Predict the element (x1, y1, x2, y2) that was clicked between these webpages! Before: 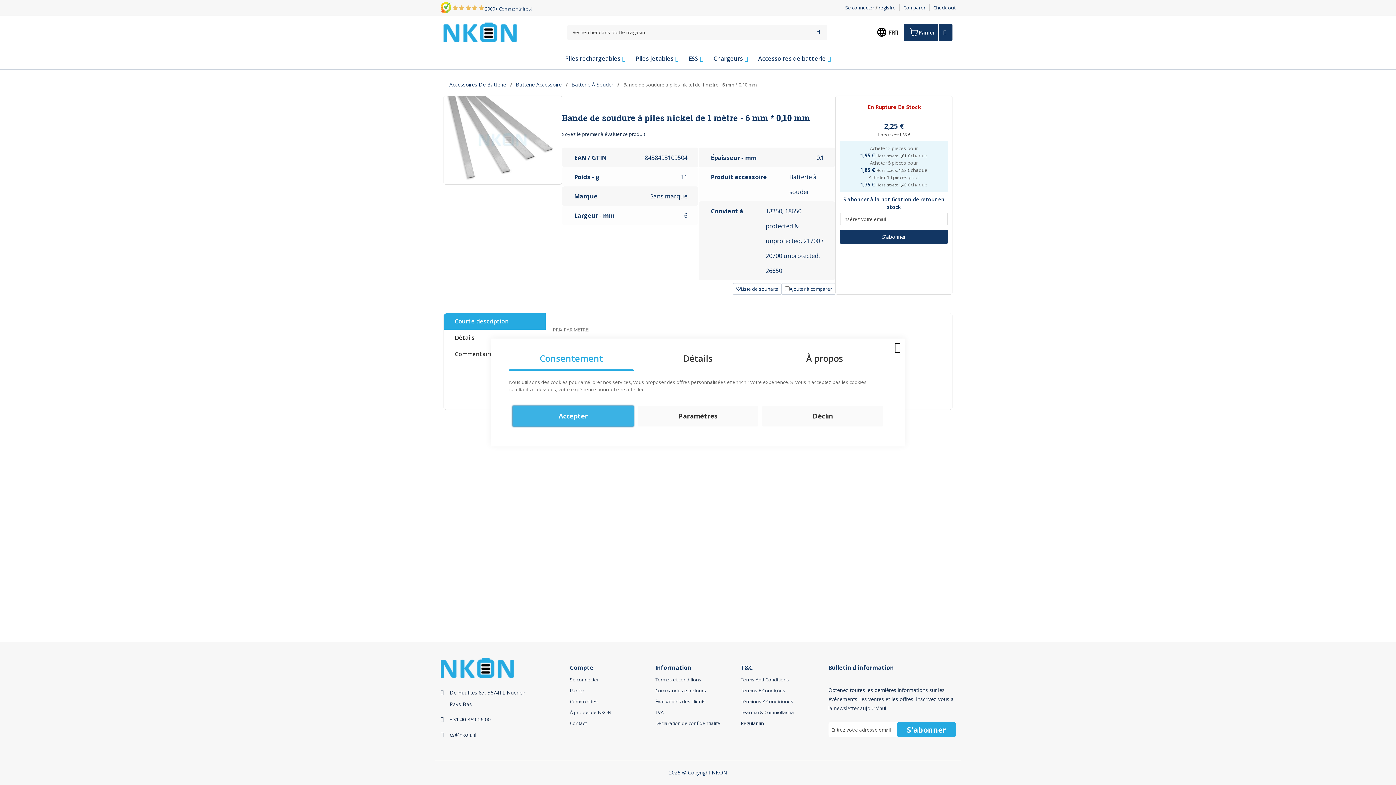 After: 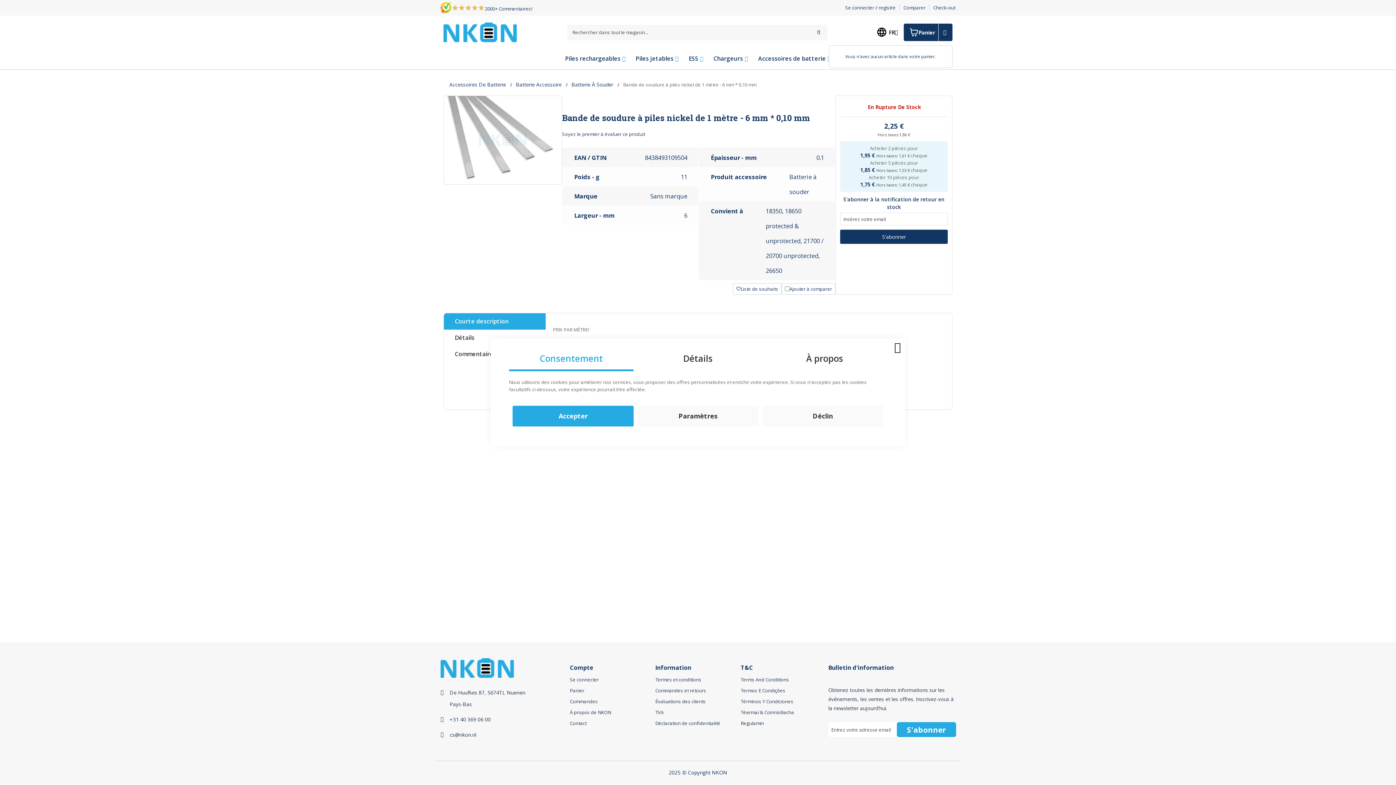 Action: label: Voir le panier title= bbox: (903, 23, 952, 41)